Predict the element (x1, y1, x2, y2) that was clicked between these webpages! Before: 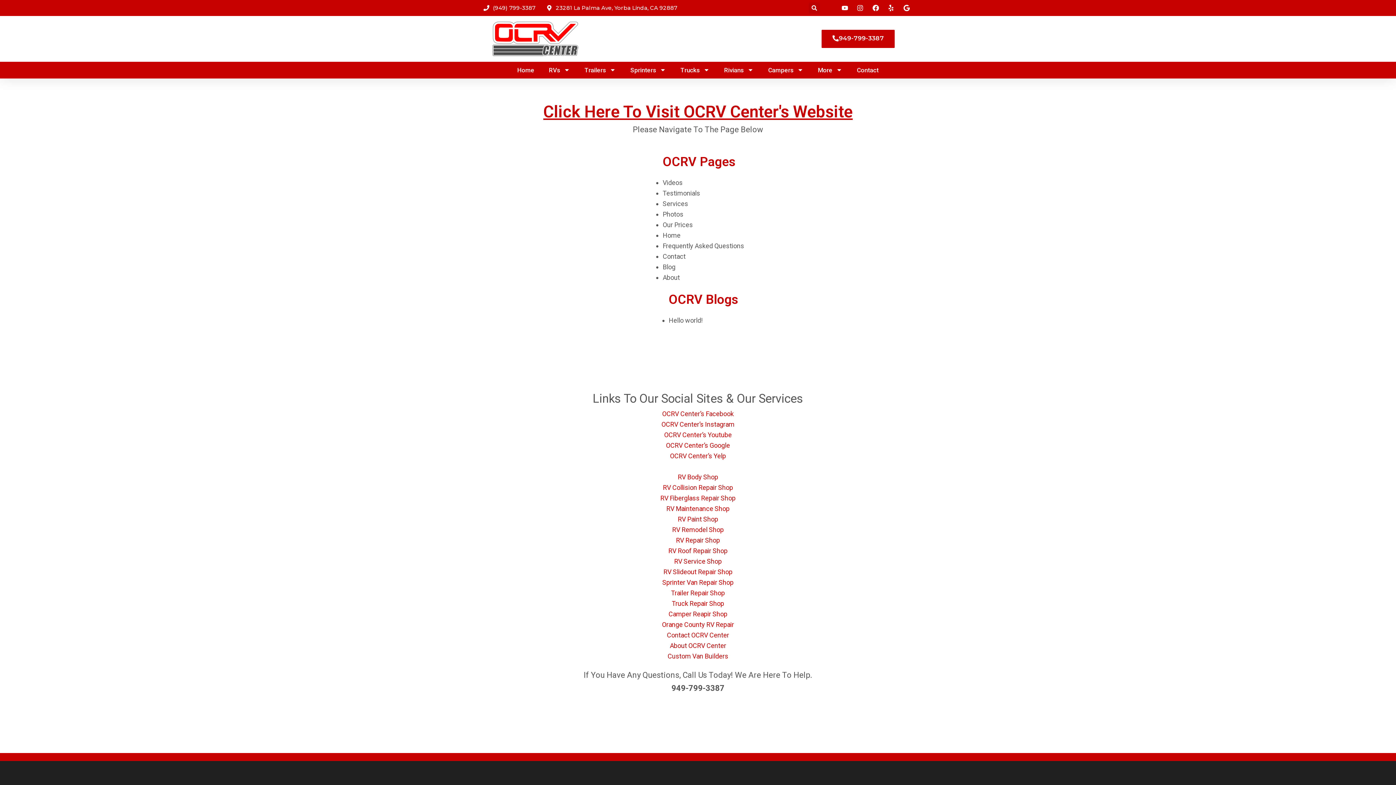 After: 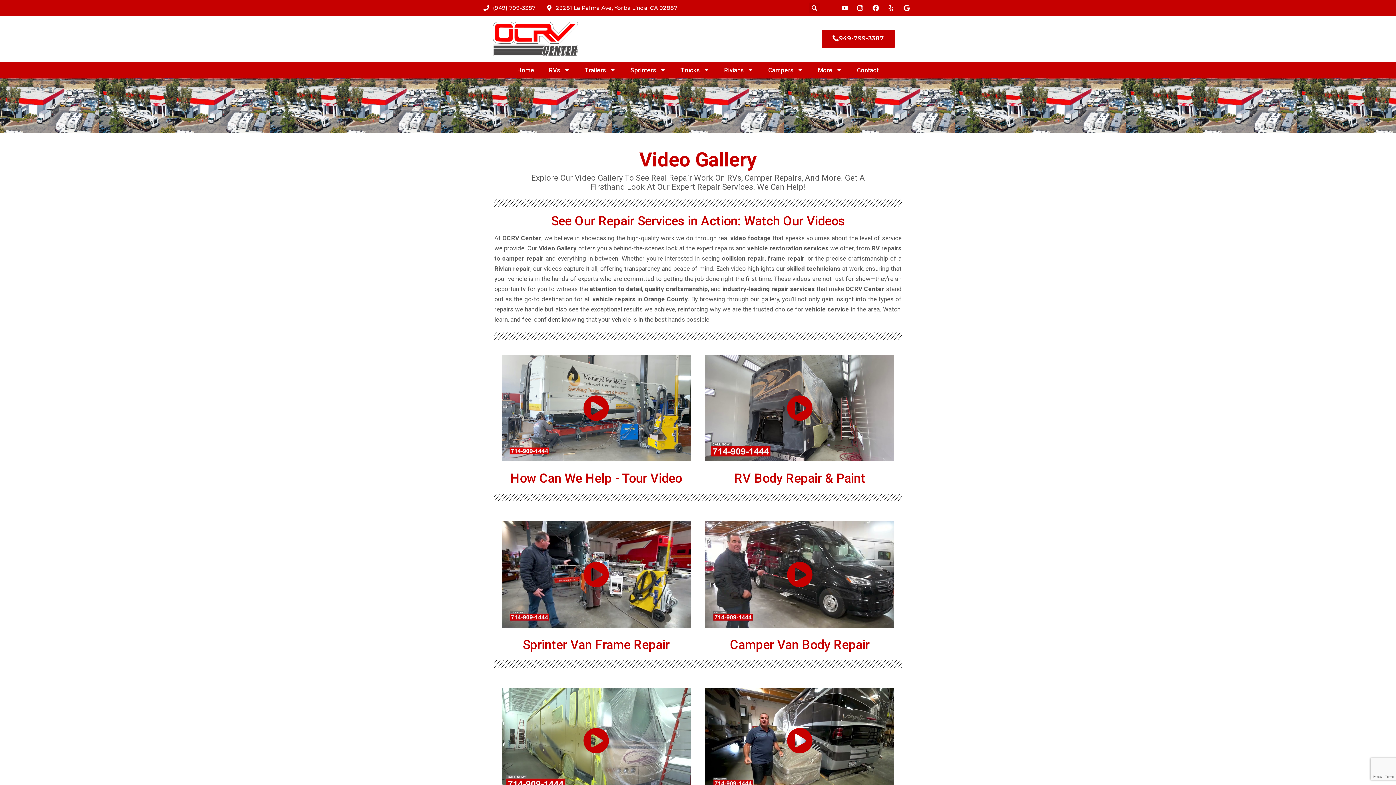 Action: label: Videos bbox: (662, 179, 682, 186)